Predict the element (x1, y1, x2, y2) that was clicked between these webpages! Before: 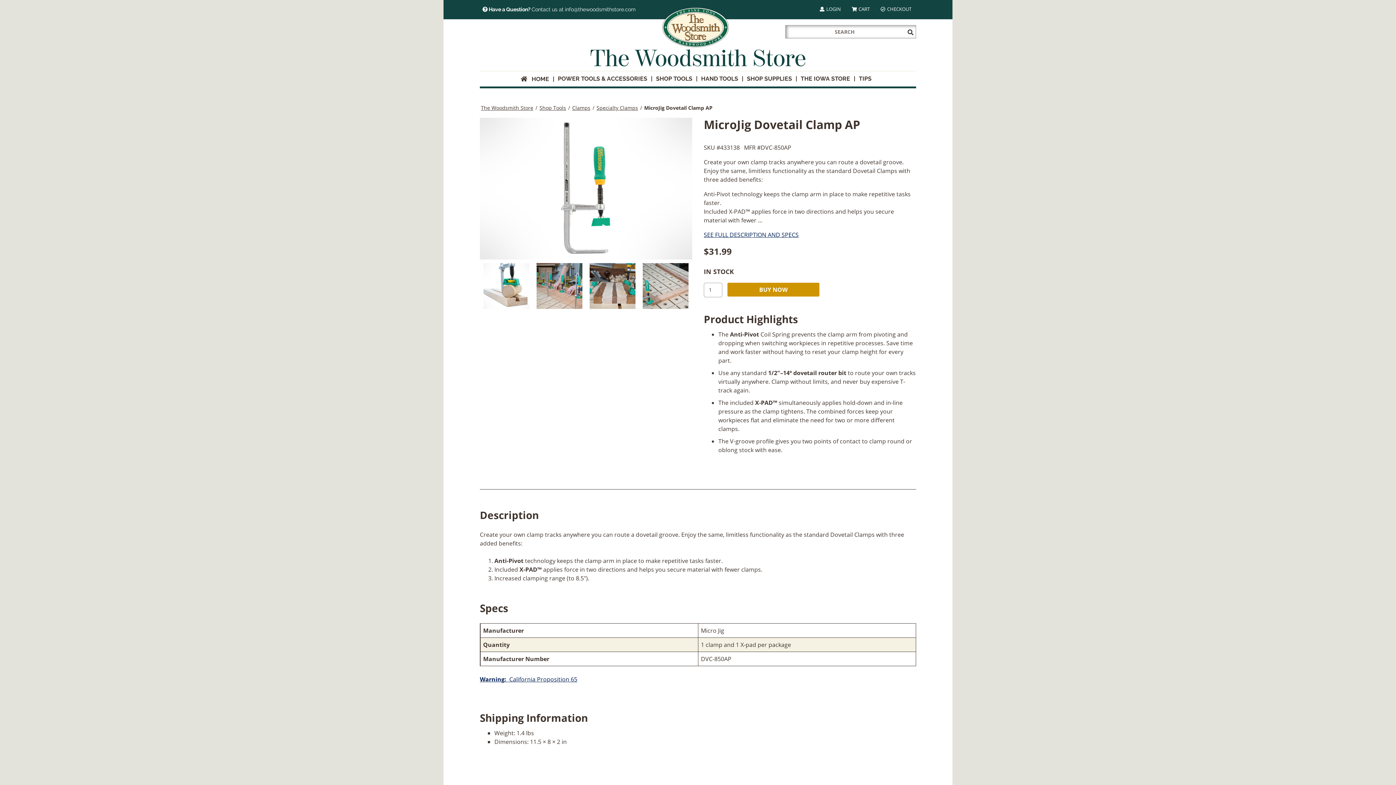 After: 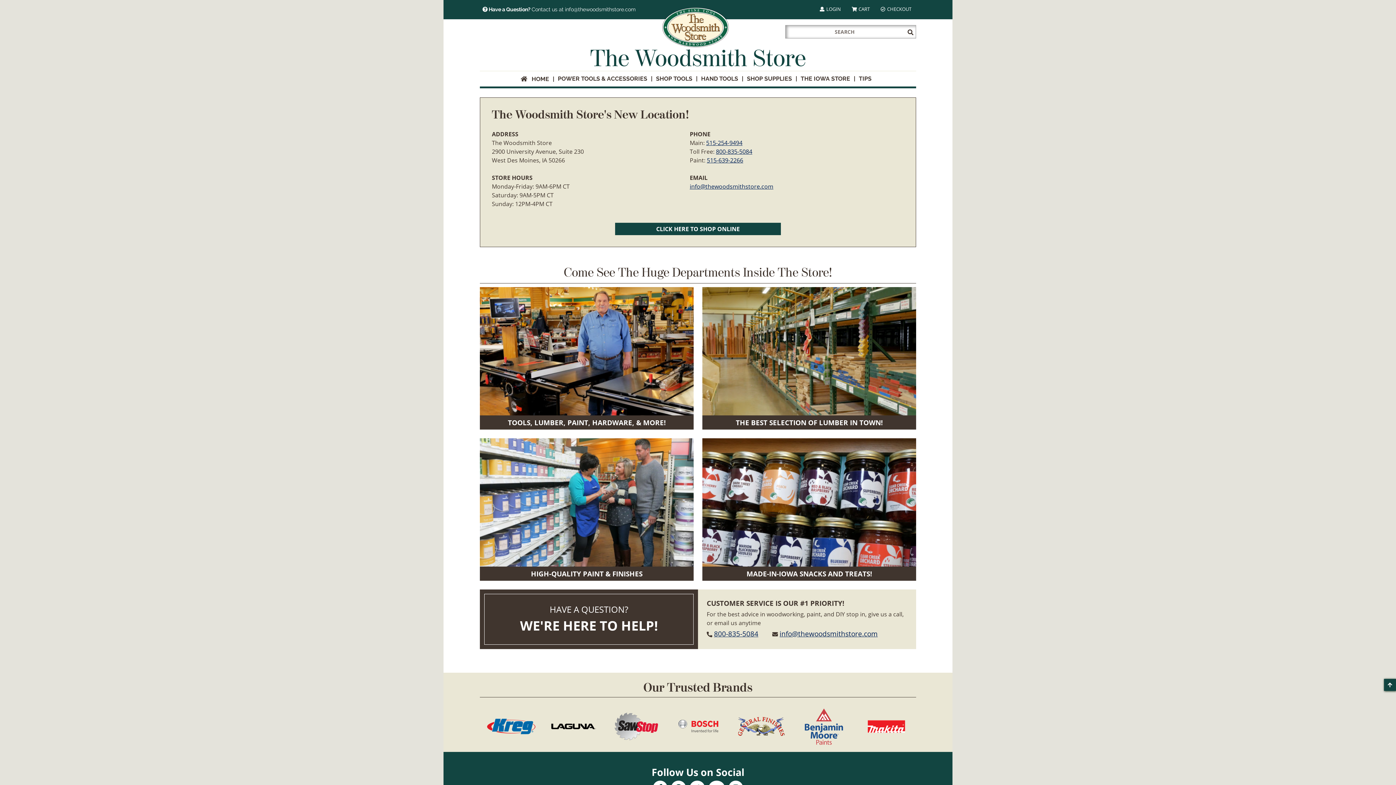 Action: bbox: (800, 71, 855, 86) label: THE IOWA STORE